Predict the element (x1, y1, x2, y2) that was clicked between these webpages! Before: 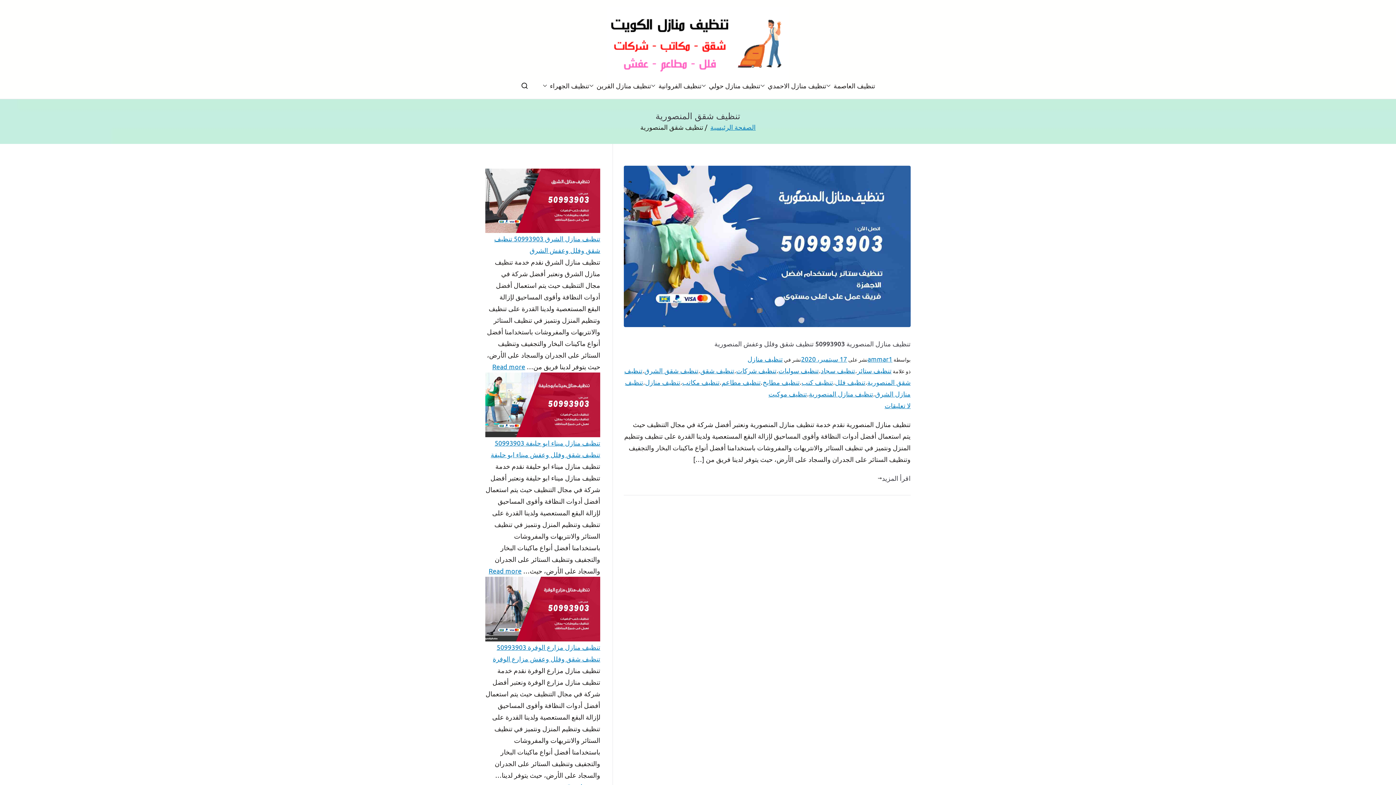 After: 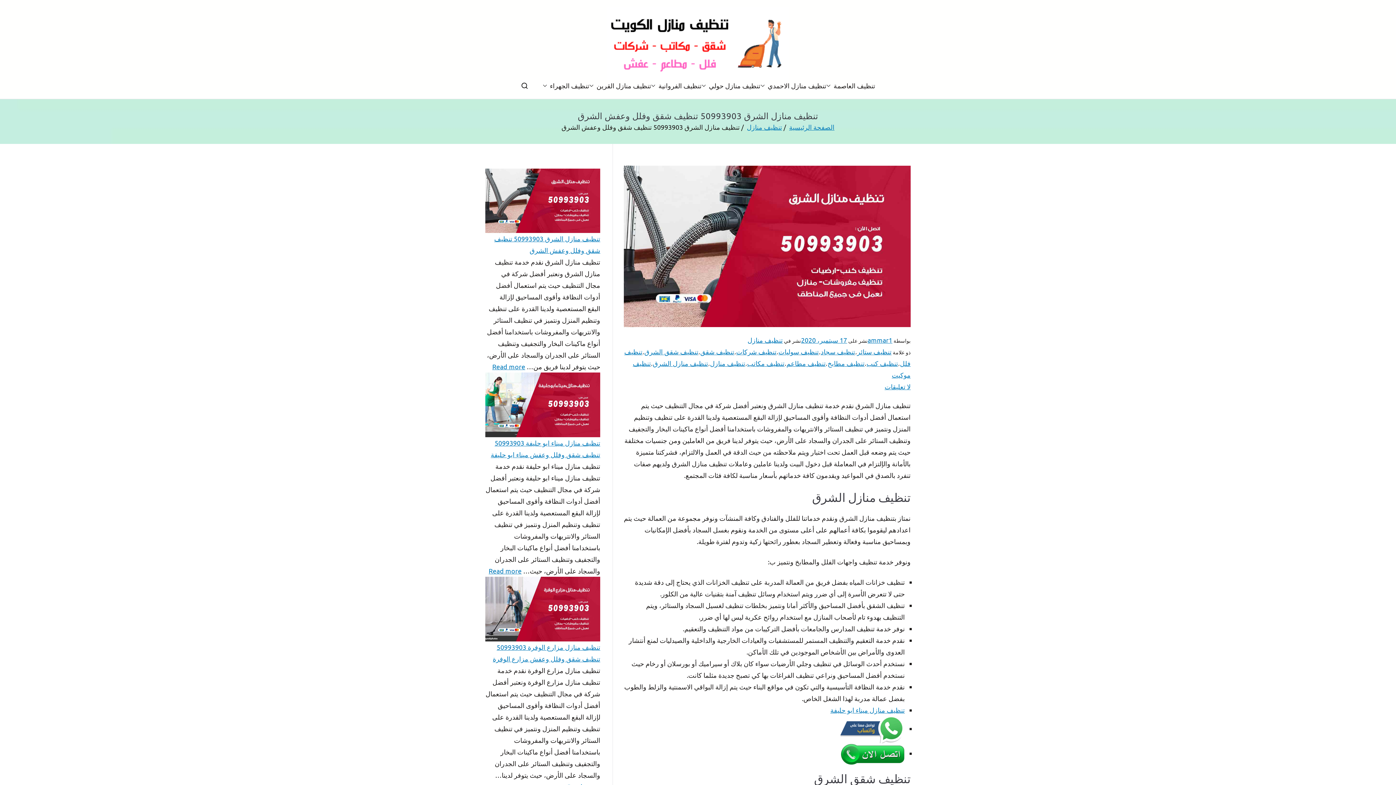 Action: label: Read more
: تنظيف منازل الشرق 50993903 تنظيف شقق وفلل وعفش الشرق bbox: (492, 361, 525, 372)